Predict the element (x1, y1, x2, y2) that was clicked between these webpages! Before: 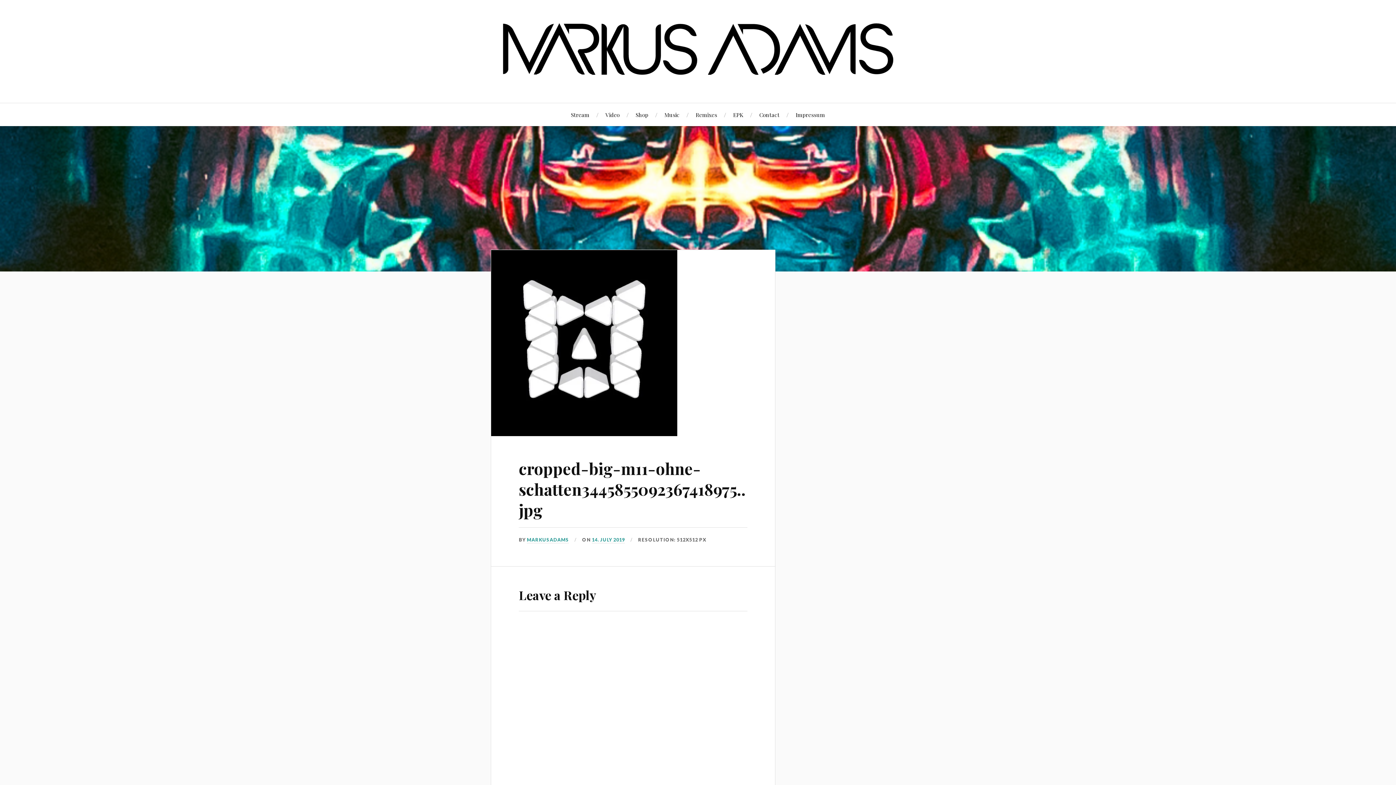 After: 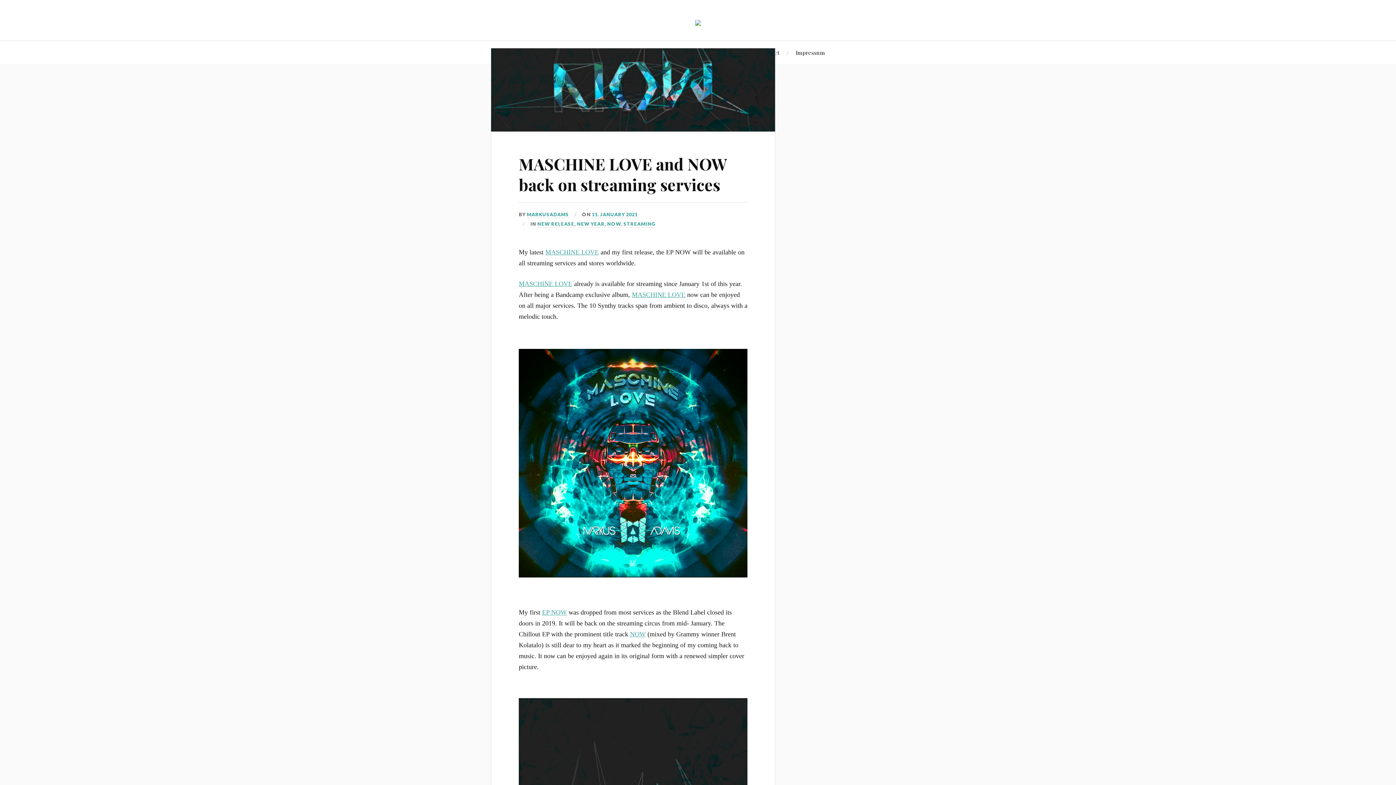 Action: bbox: (526, 537, 569, 543) label: MARKUSADAMS